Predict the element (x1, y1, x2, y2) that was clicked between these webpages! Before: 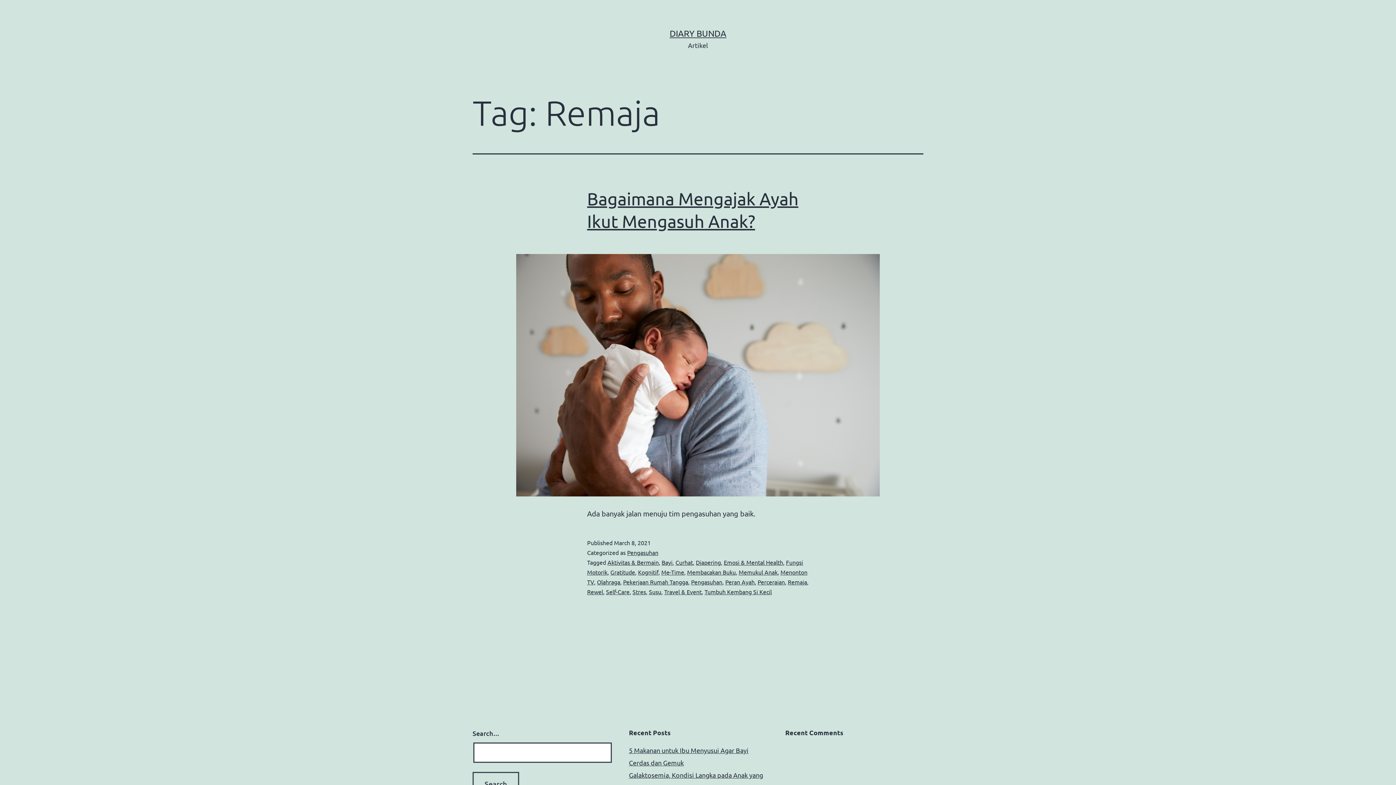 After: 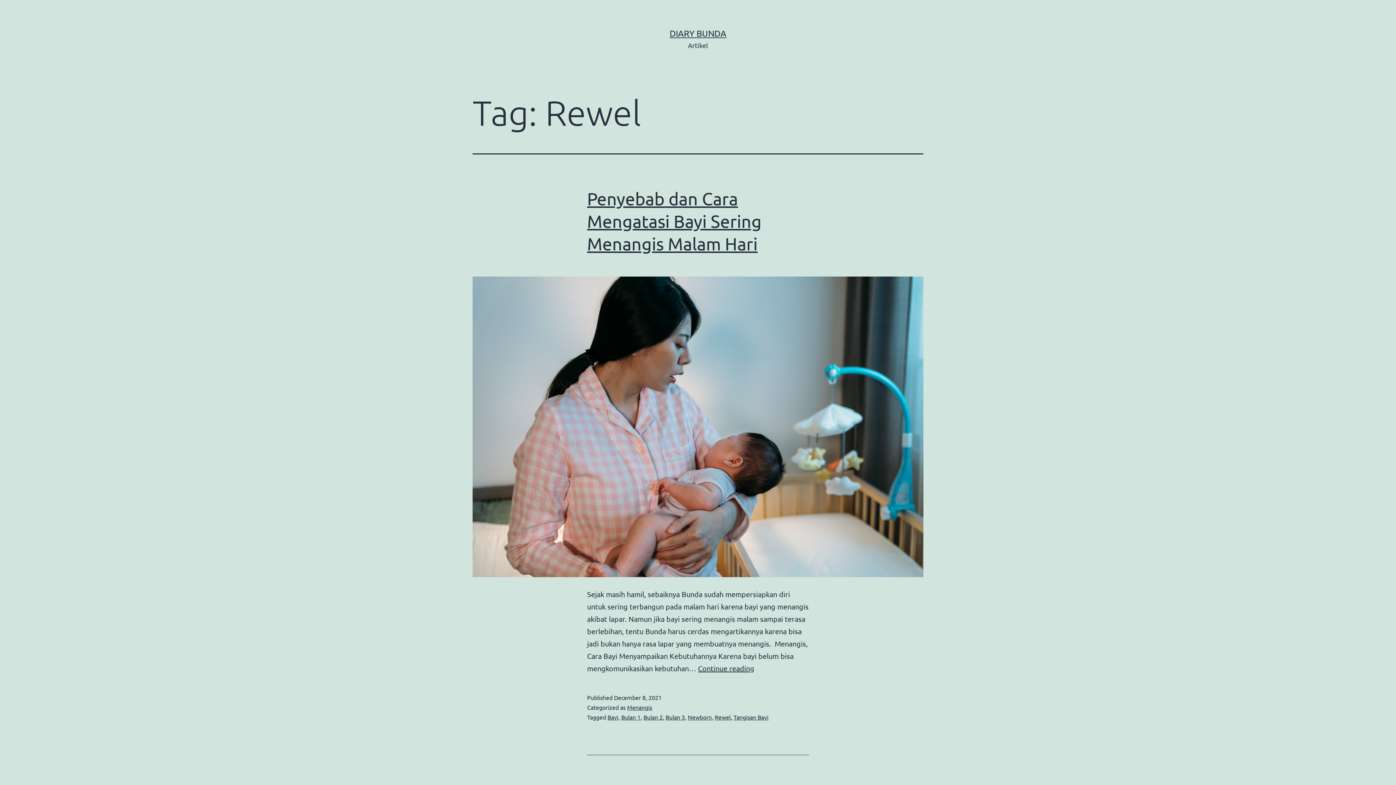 Action: label: Rewel bbox: (587, 588, 603, 595)